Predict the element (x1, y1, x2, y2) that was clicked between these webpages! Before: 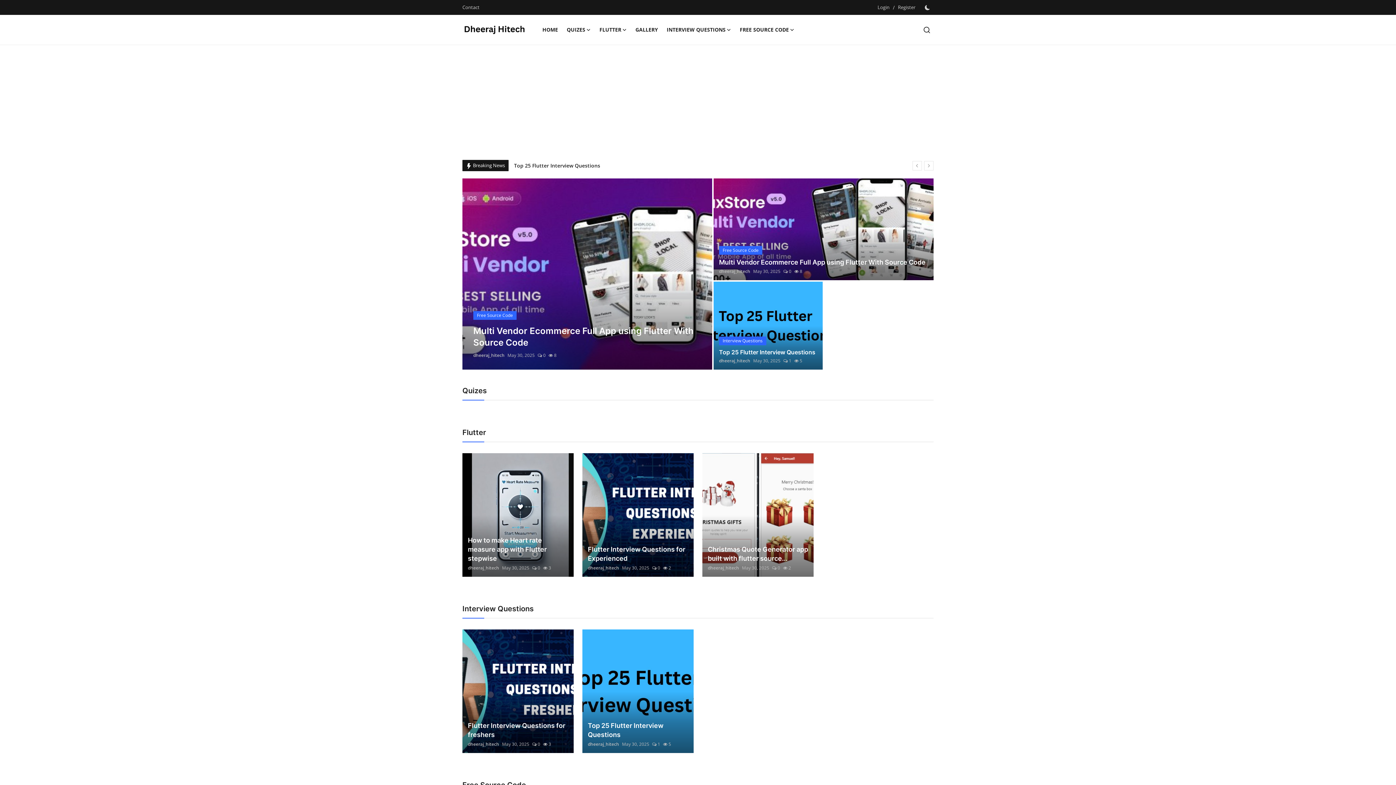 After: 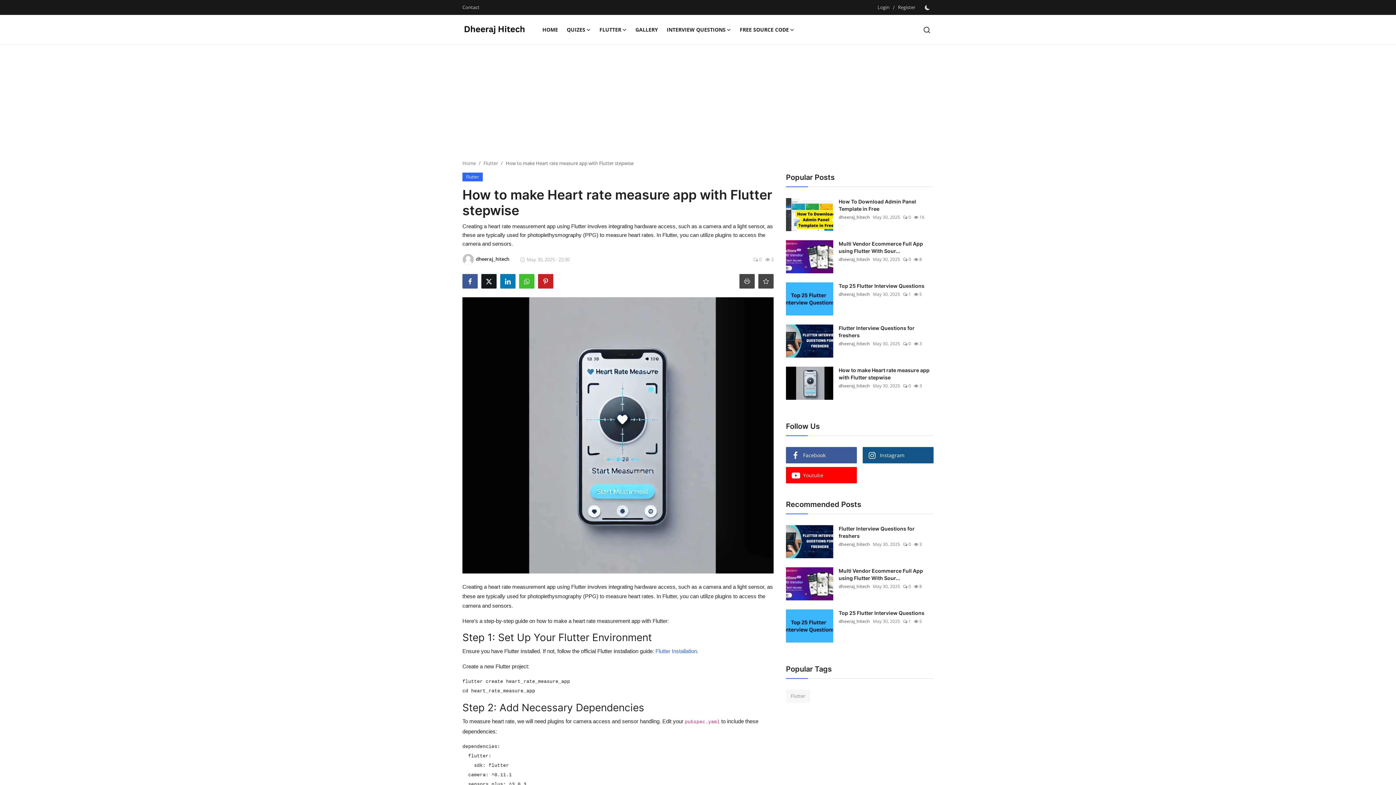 Action: label: How to make Heart rate measure app with Flutter stepwise bbox: (468, 536, 568, 563)